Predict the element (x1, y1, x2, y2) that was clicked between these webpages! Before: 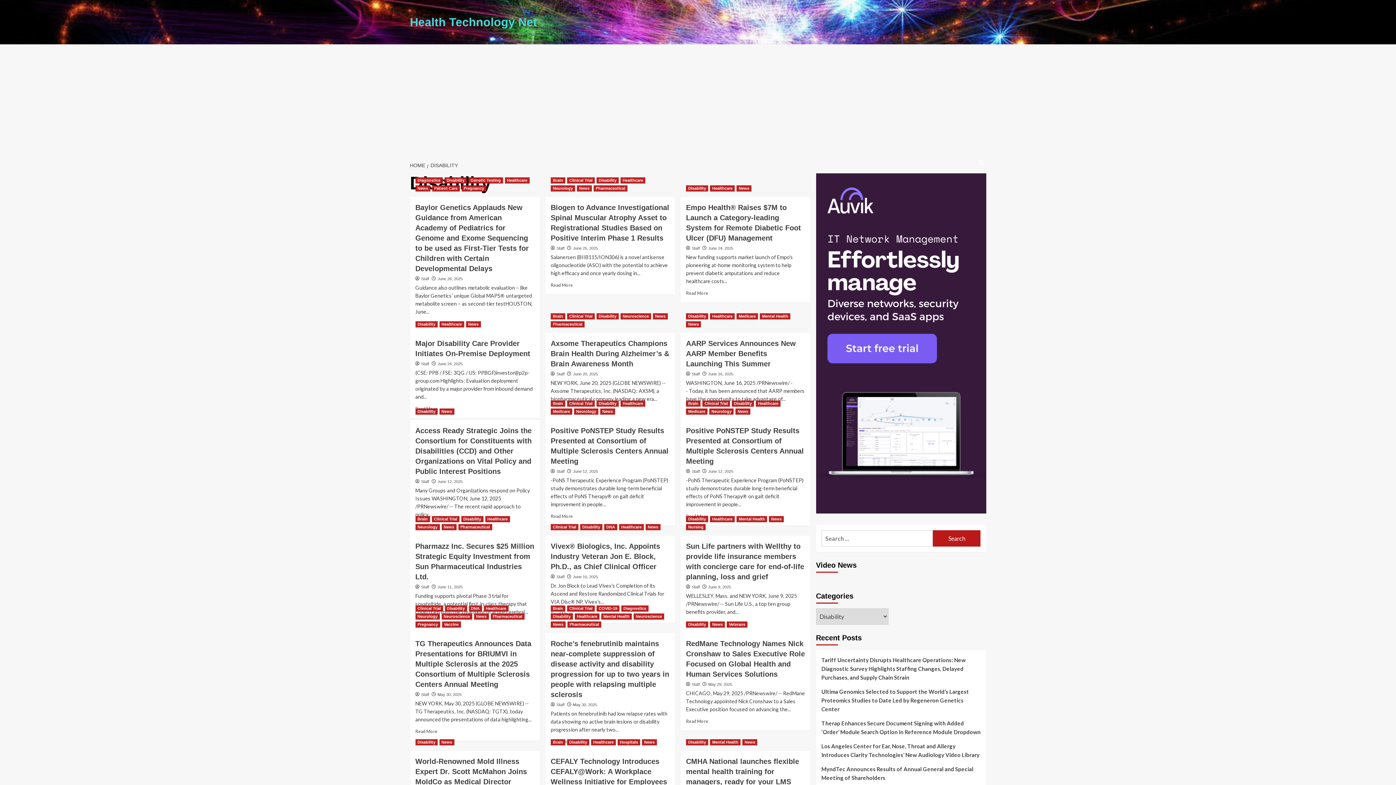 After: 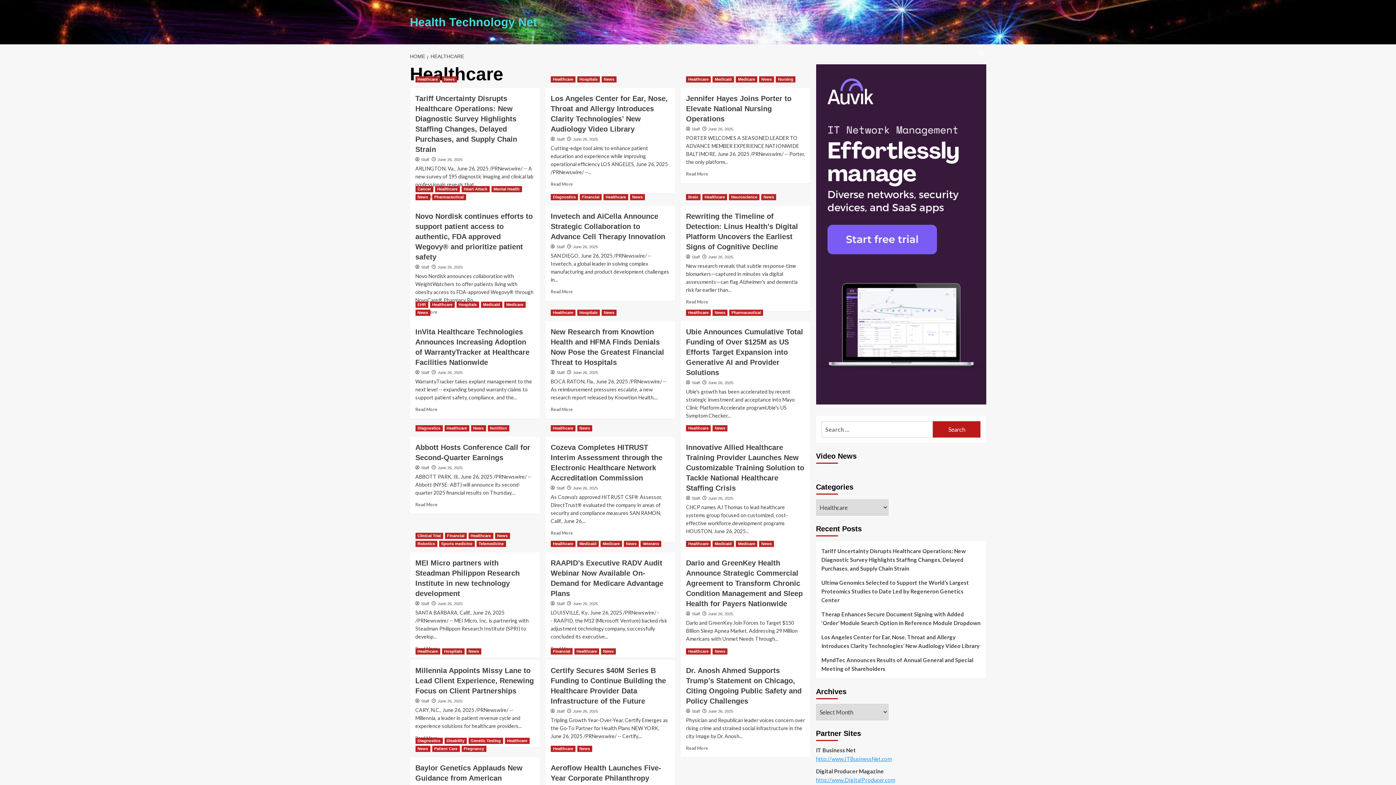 Action: bbox: (485, 516, 510, 522) label: View all posts in Healthcare